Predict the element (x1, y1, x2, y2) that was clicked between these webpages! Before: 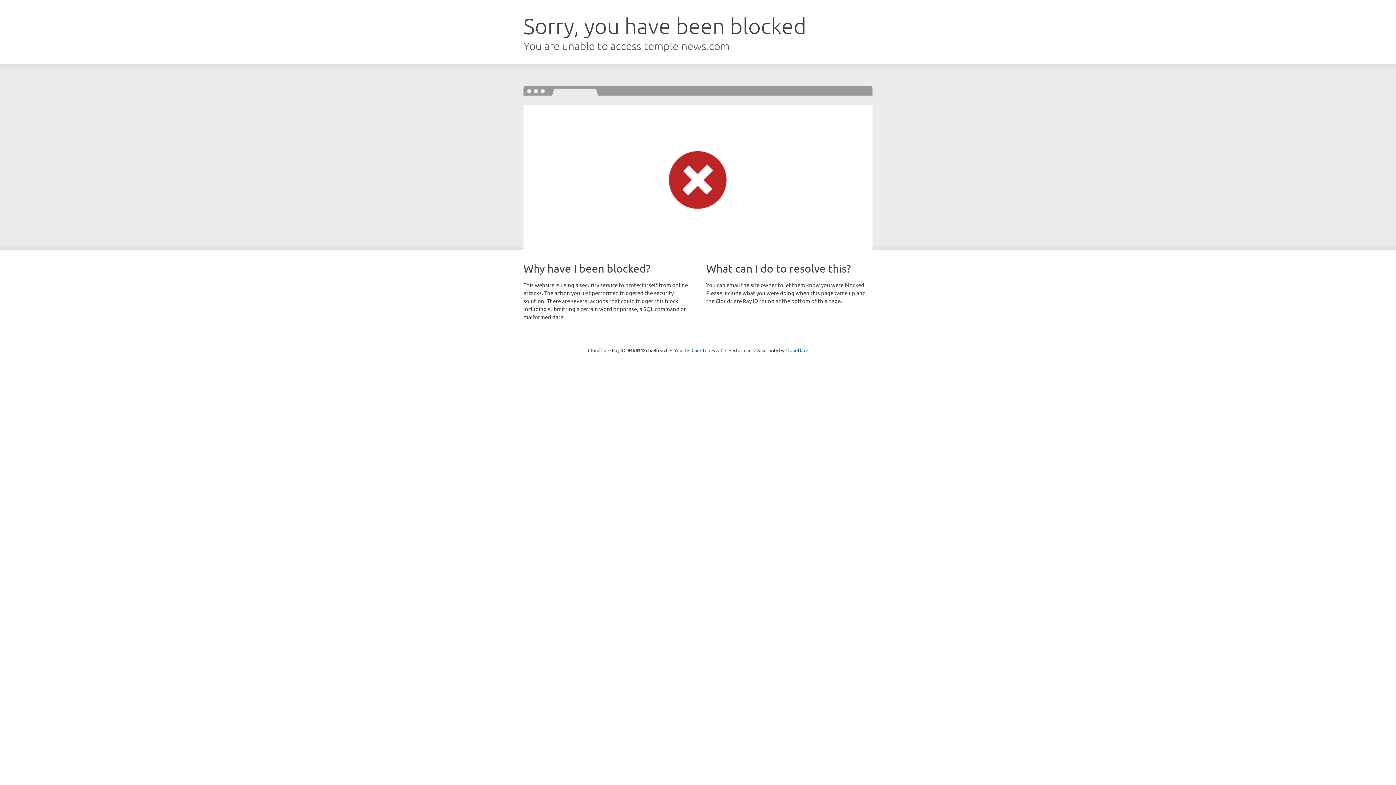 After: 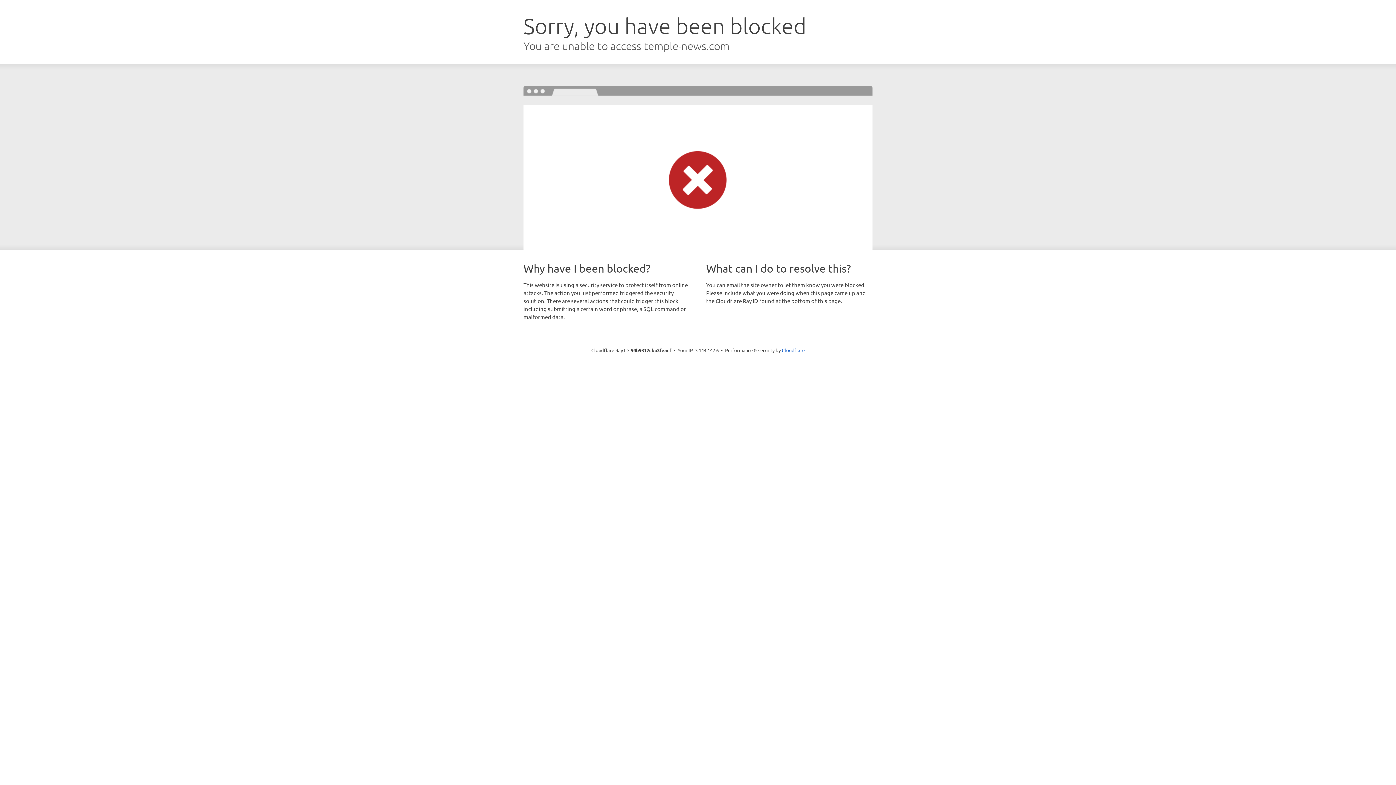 Action: label: Click to reveal bbox: (691, 346, 722, 353)